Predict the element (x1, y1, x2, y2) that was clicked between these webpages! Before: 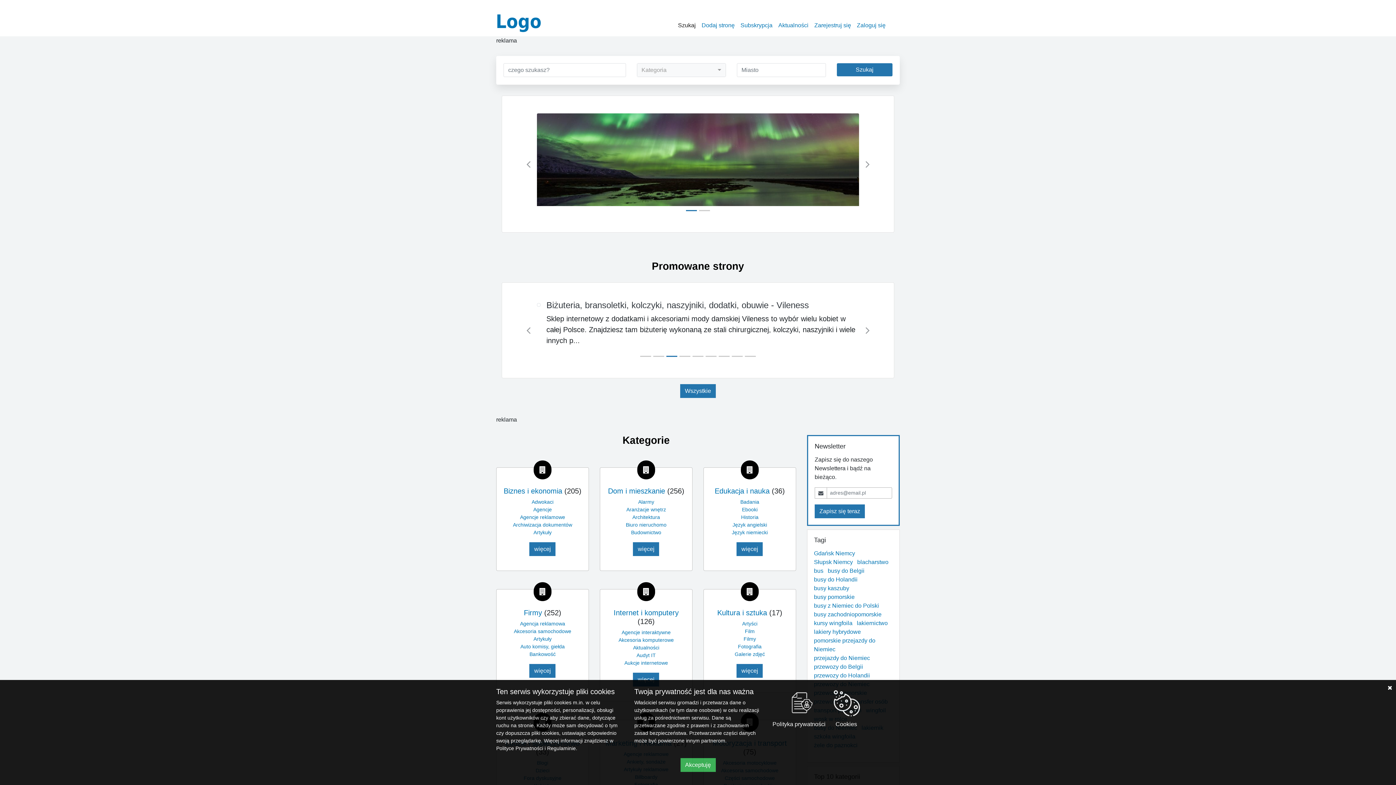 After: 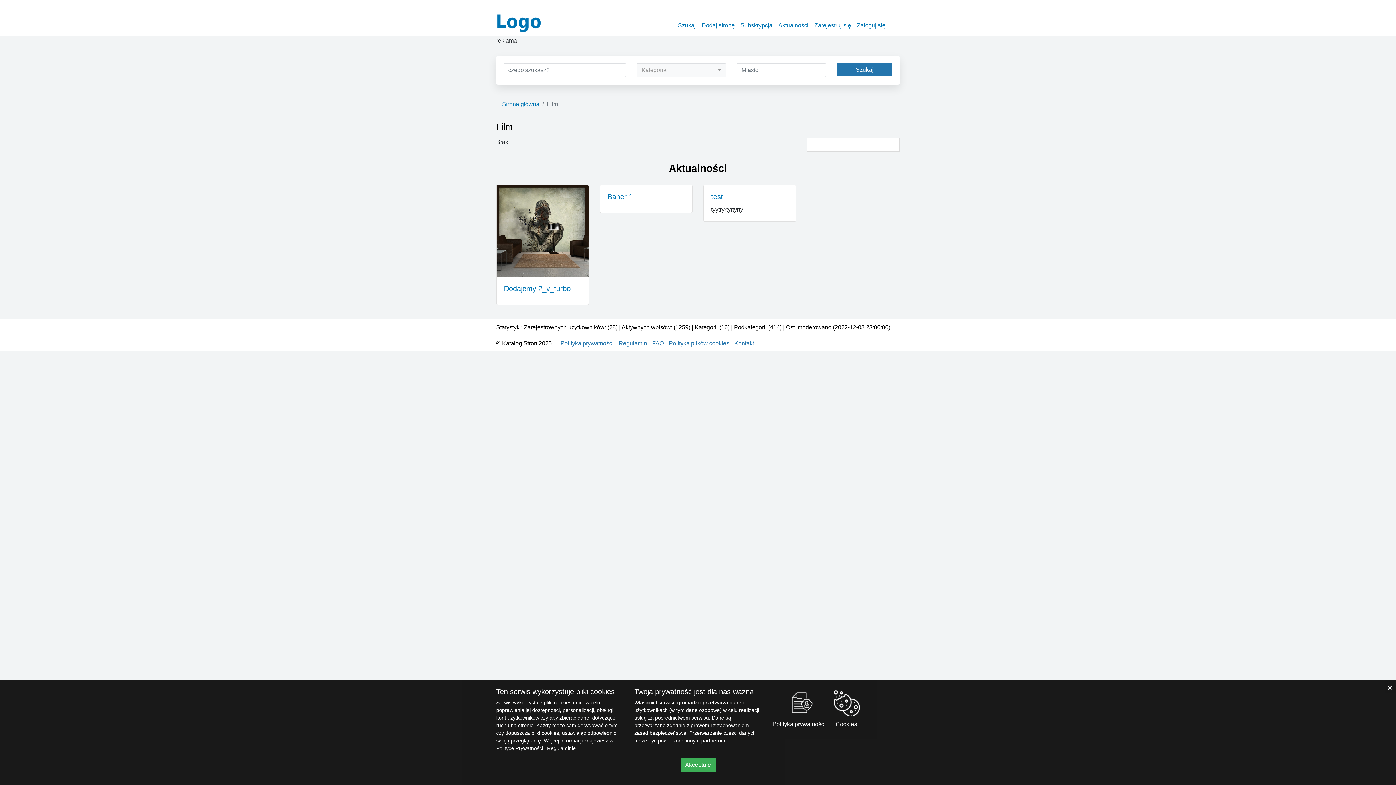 Action: label: Film bbox: (745, 628, 754, 634)